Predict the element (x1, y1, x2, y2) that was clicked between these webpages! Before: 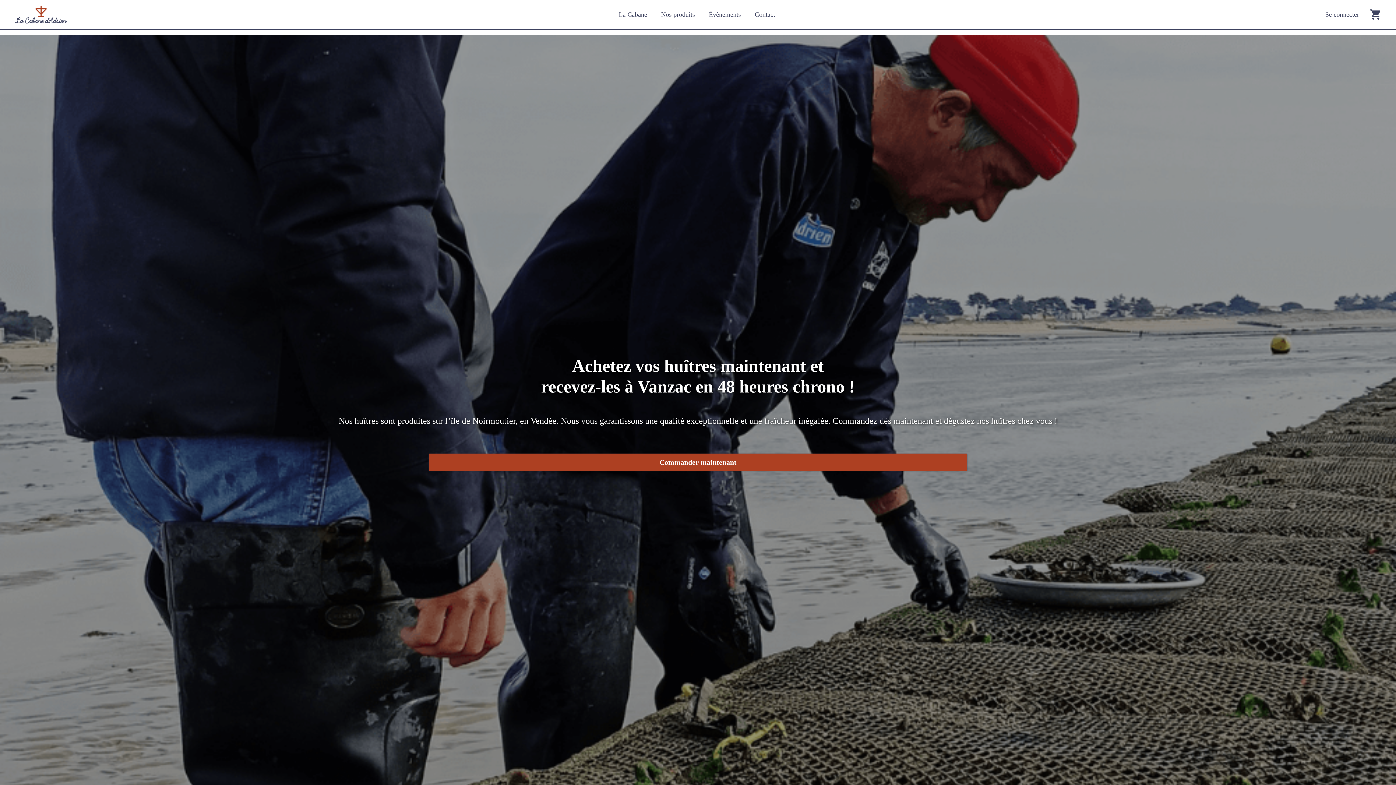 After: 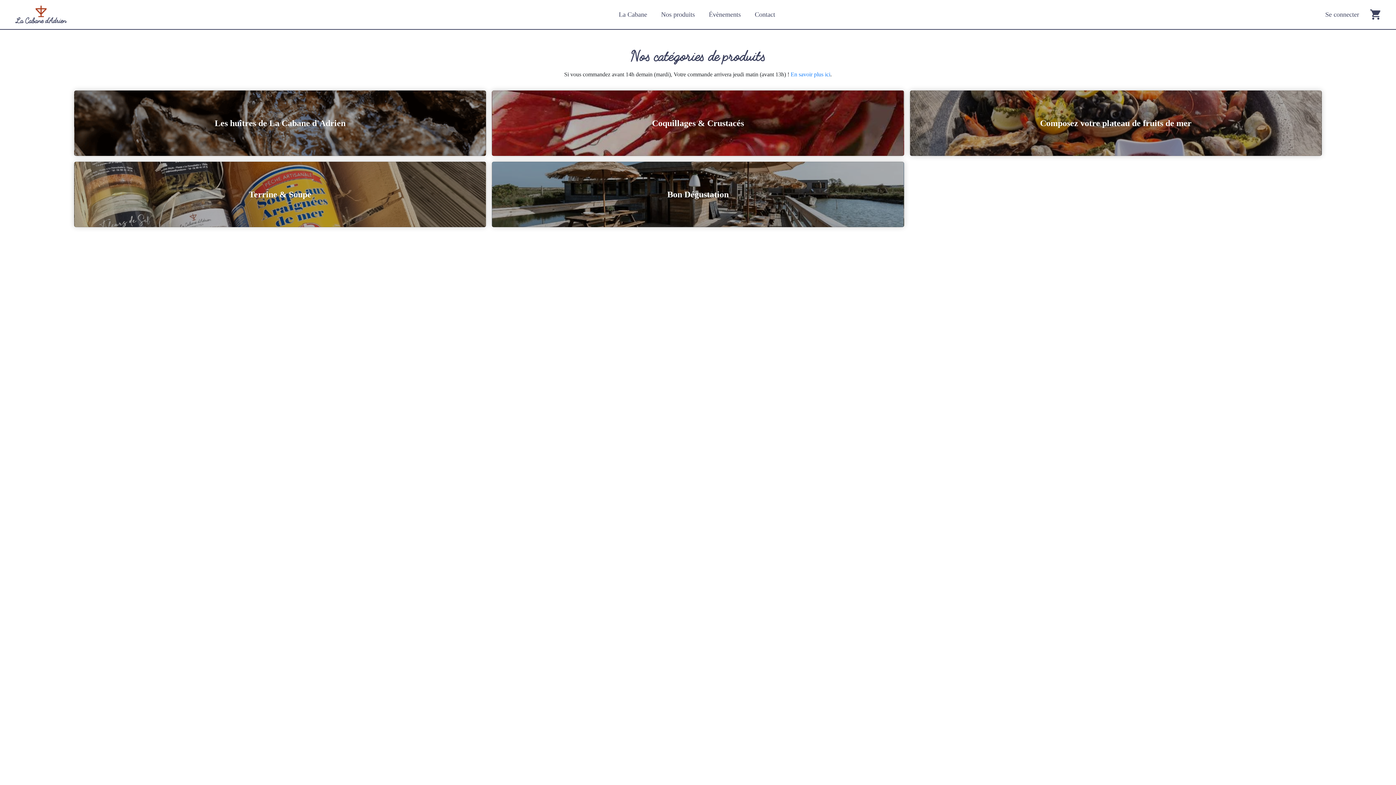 Action: label: Commander maintenant bbox: (428, 453, 967, 471)